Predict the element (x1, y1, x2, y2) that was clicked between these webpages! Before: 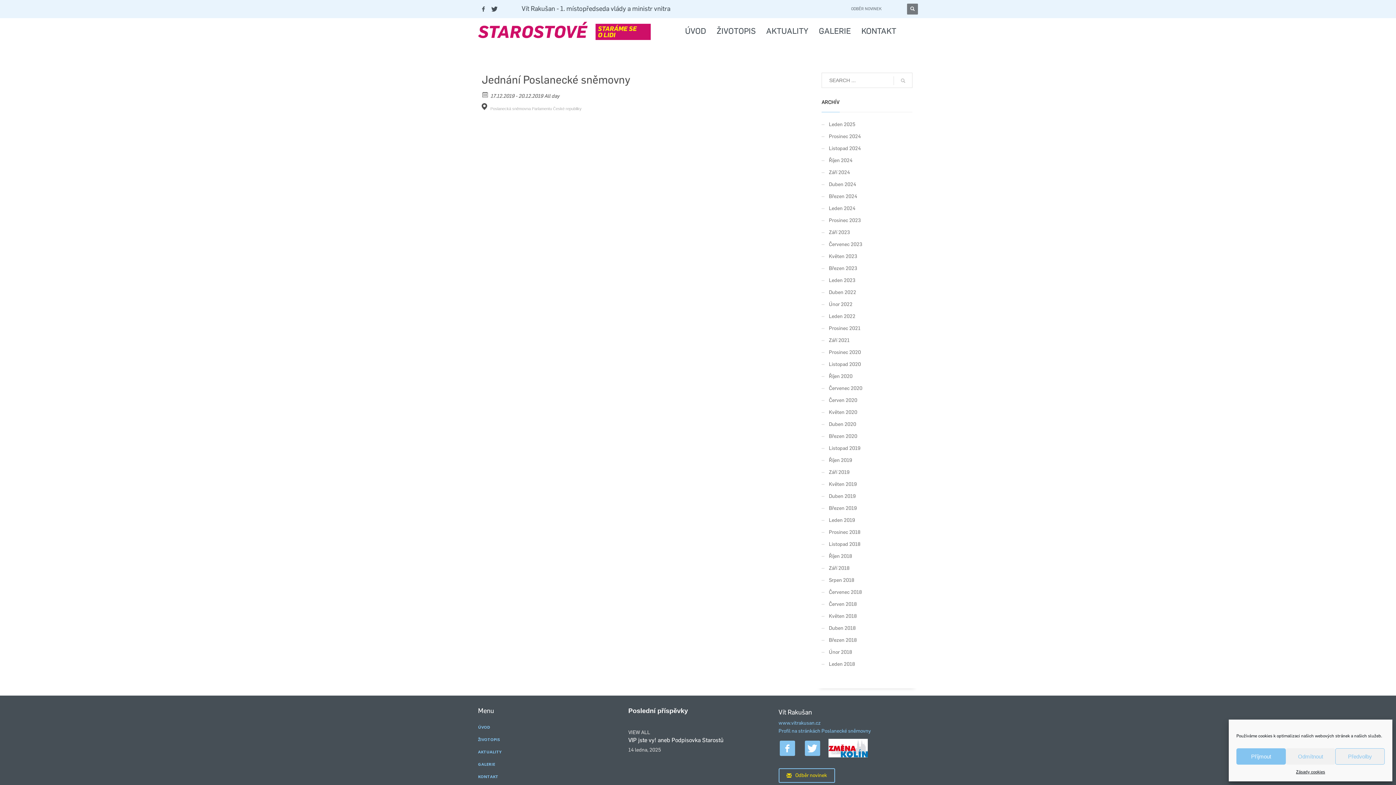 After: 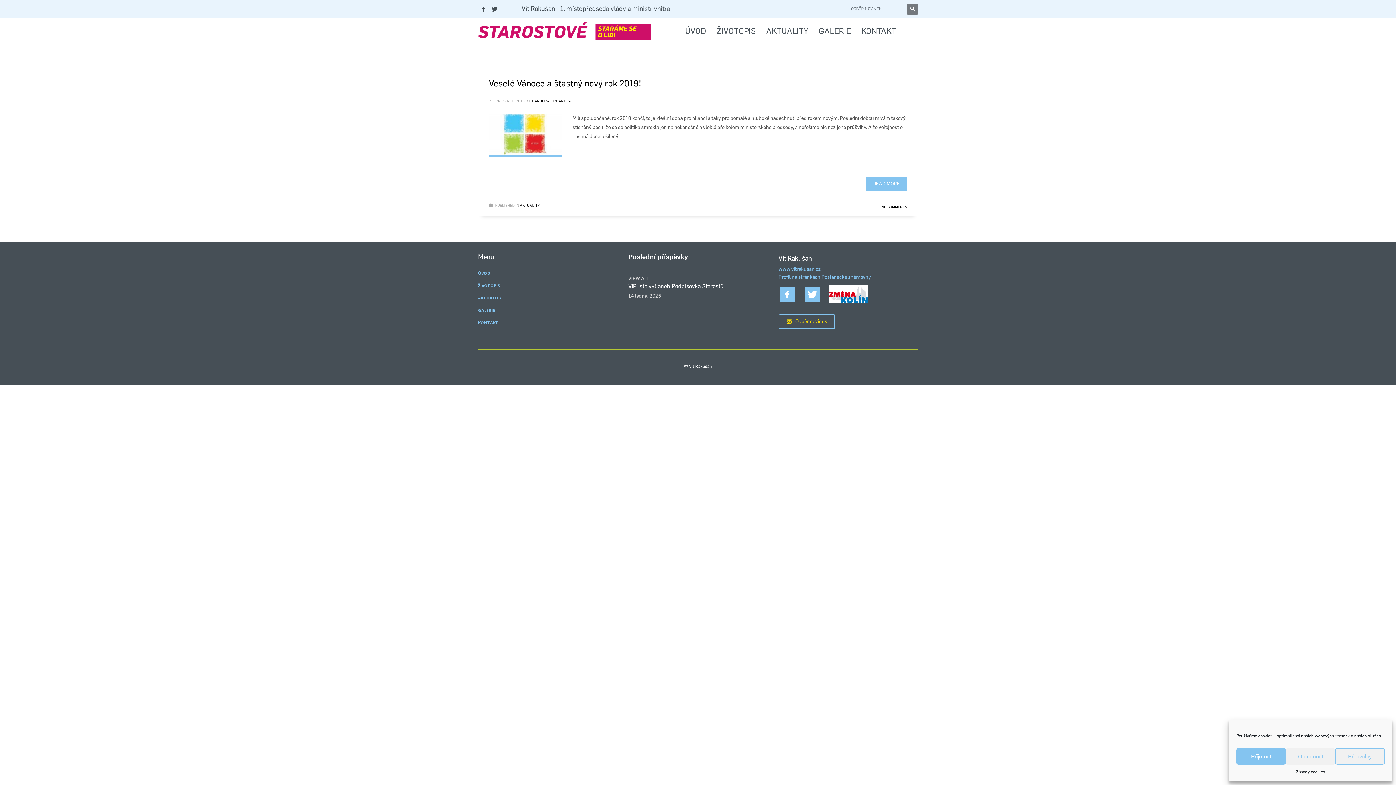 Action: label: Prosinec 2018 bbox: (821, 526, 912, 538)